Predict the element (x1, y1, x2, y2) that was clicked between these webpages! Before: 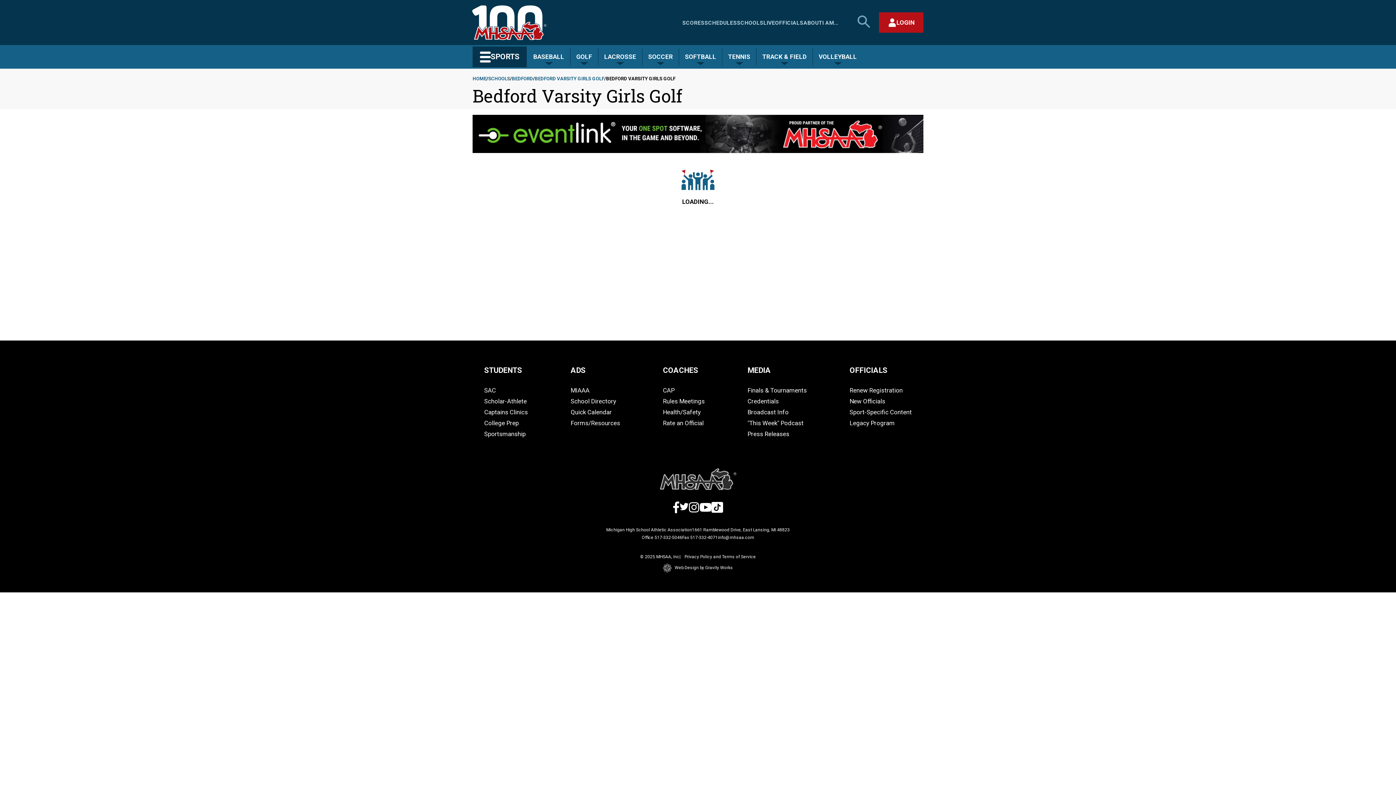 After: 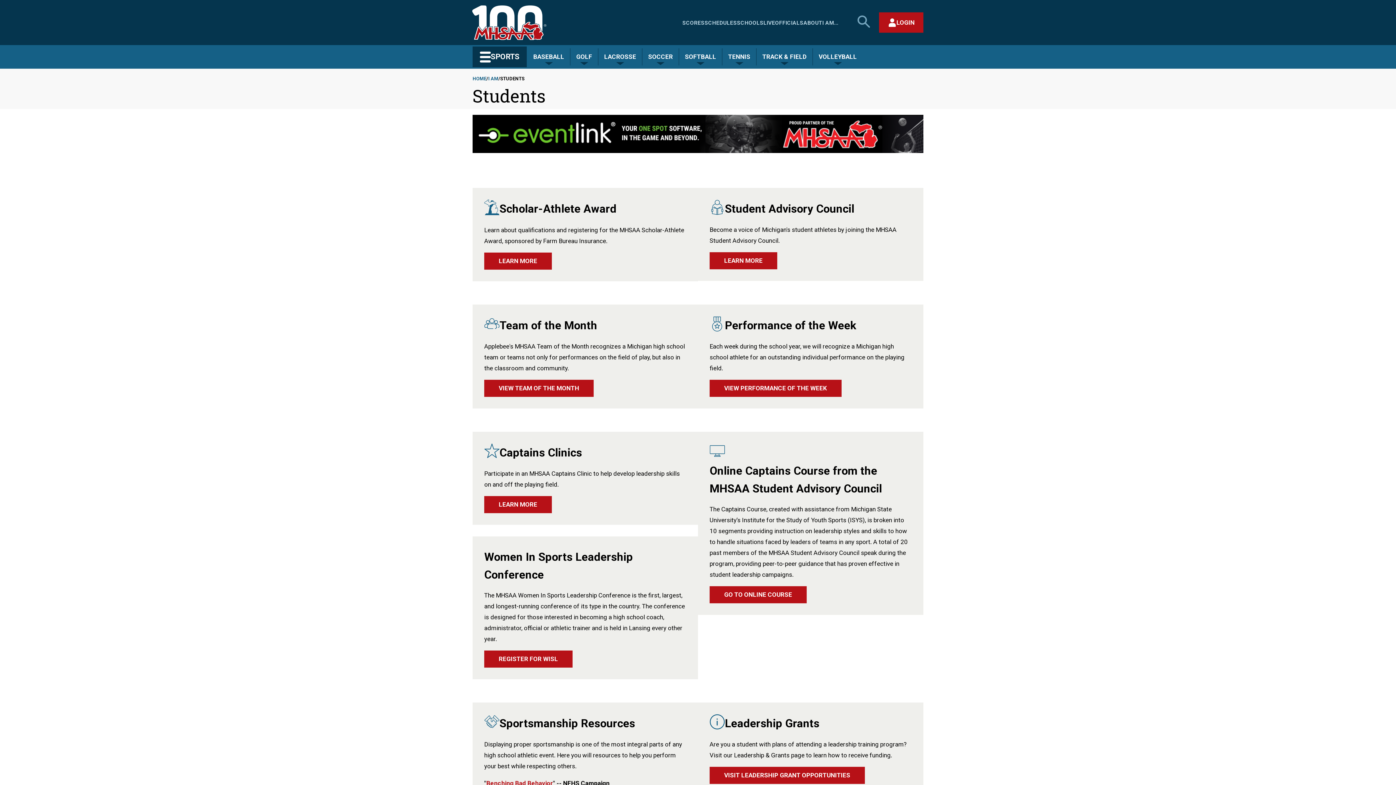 Action: label: STUDENTS bbox: (484, 363, 522, 377)